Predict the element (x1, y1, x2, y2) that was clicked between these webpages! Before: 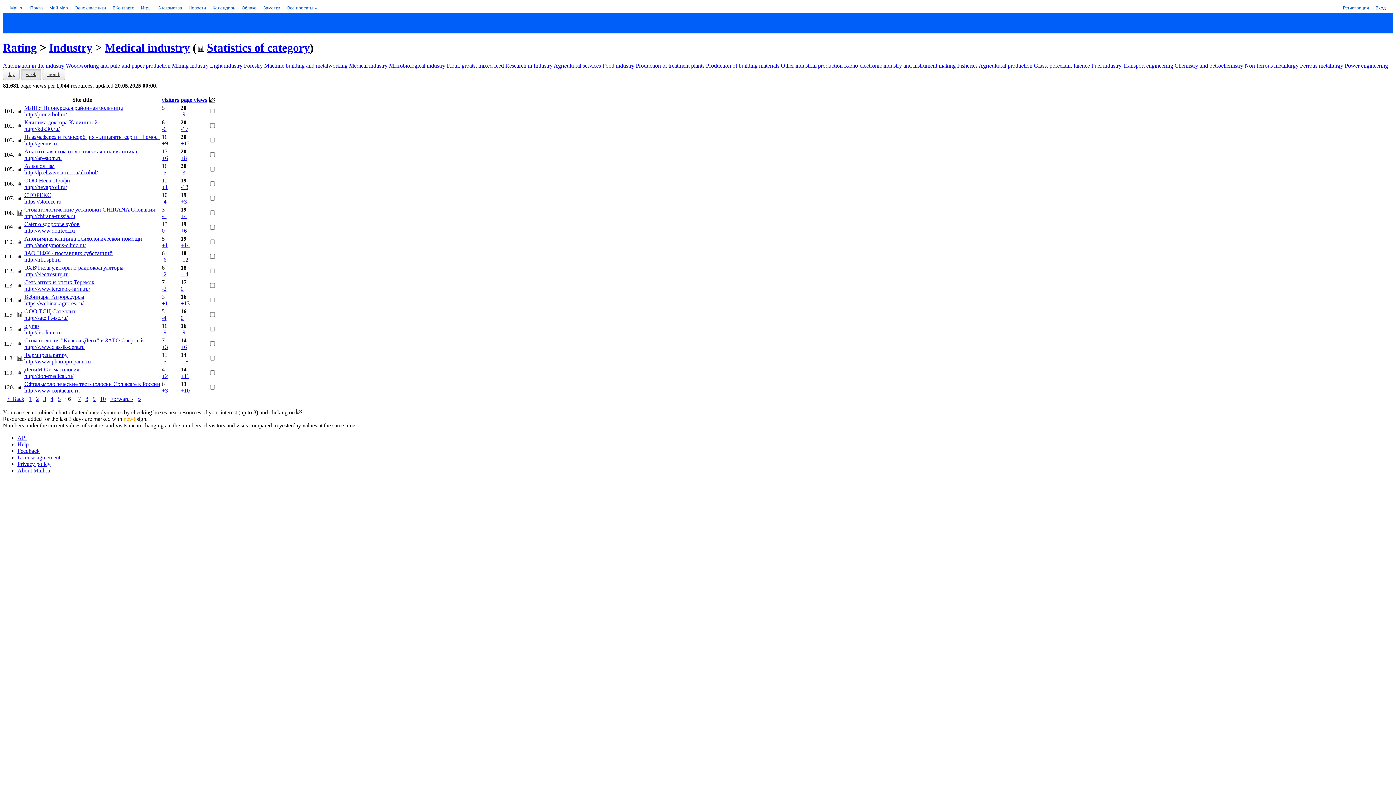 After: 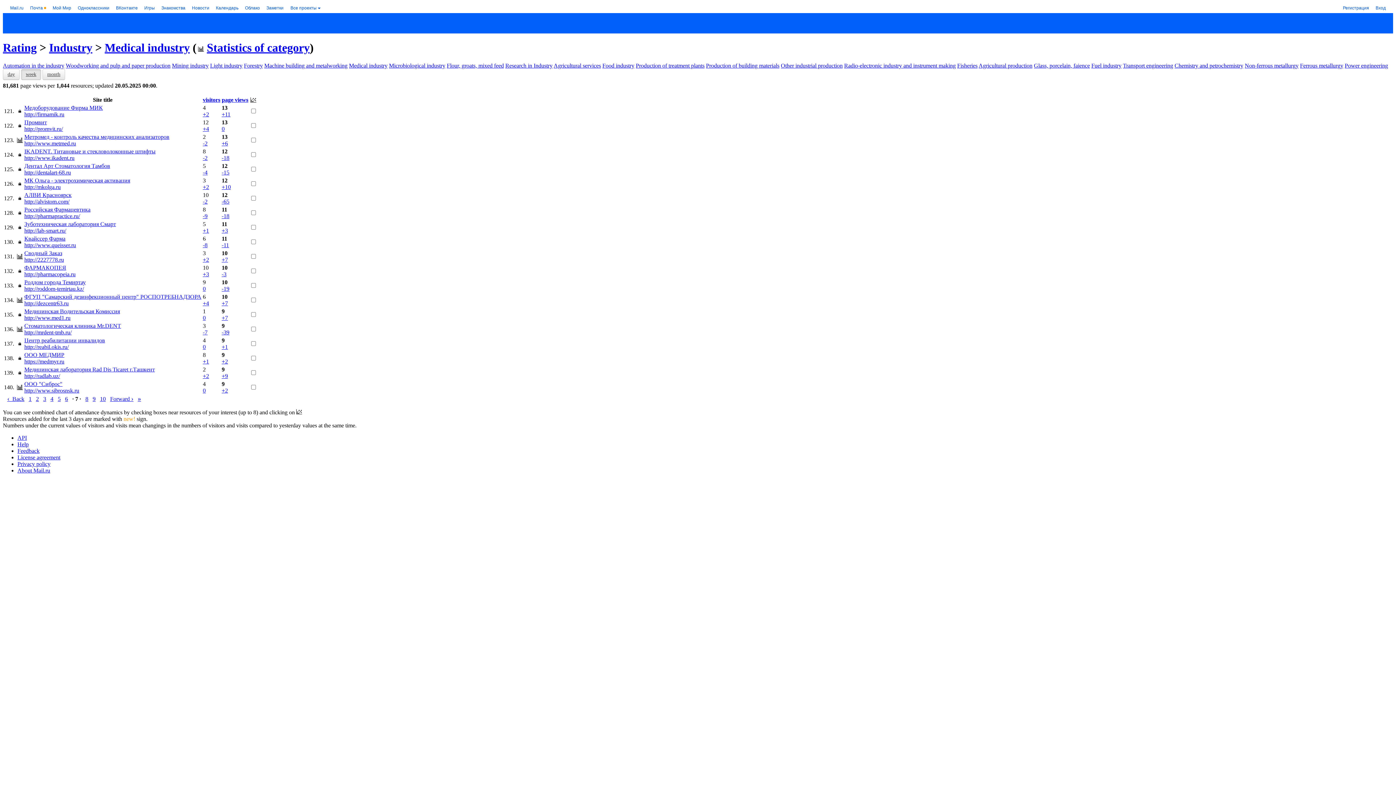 Action: bbox: (78, 395, 81, 402) label: 7